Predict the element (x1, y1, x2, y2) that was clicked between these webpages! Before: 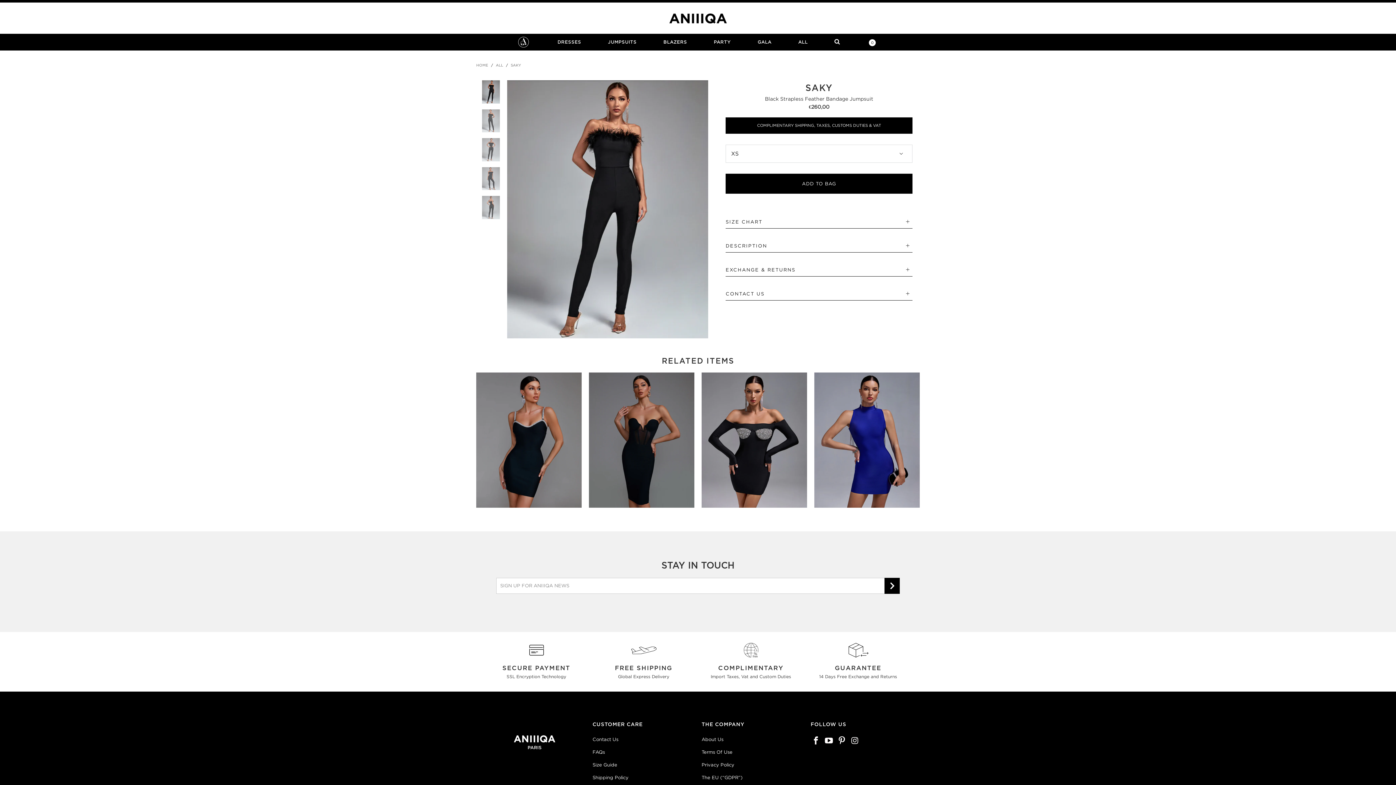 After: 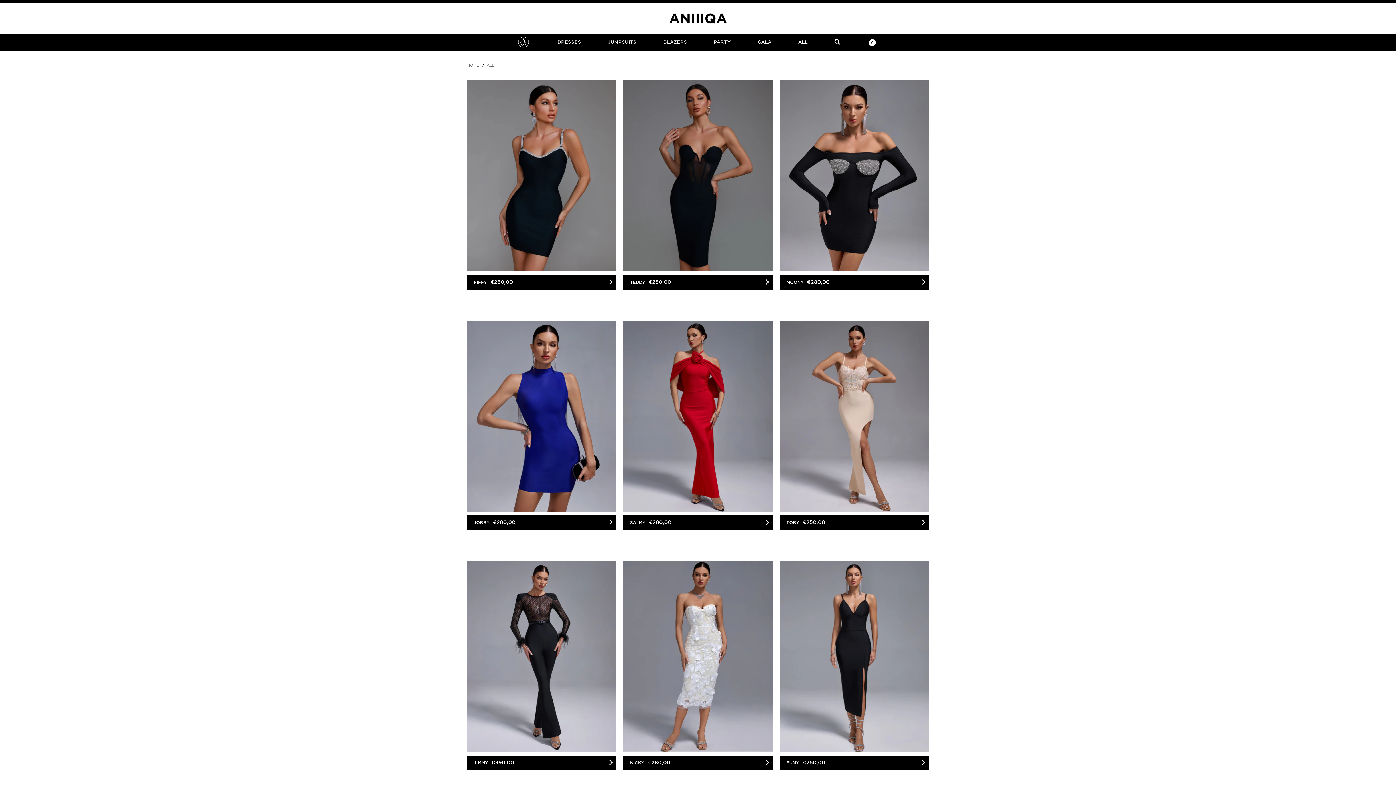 Action: label: ALL bbox: (798, 33, 807, 50)